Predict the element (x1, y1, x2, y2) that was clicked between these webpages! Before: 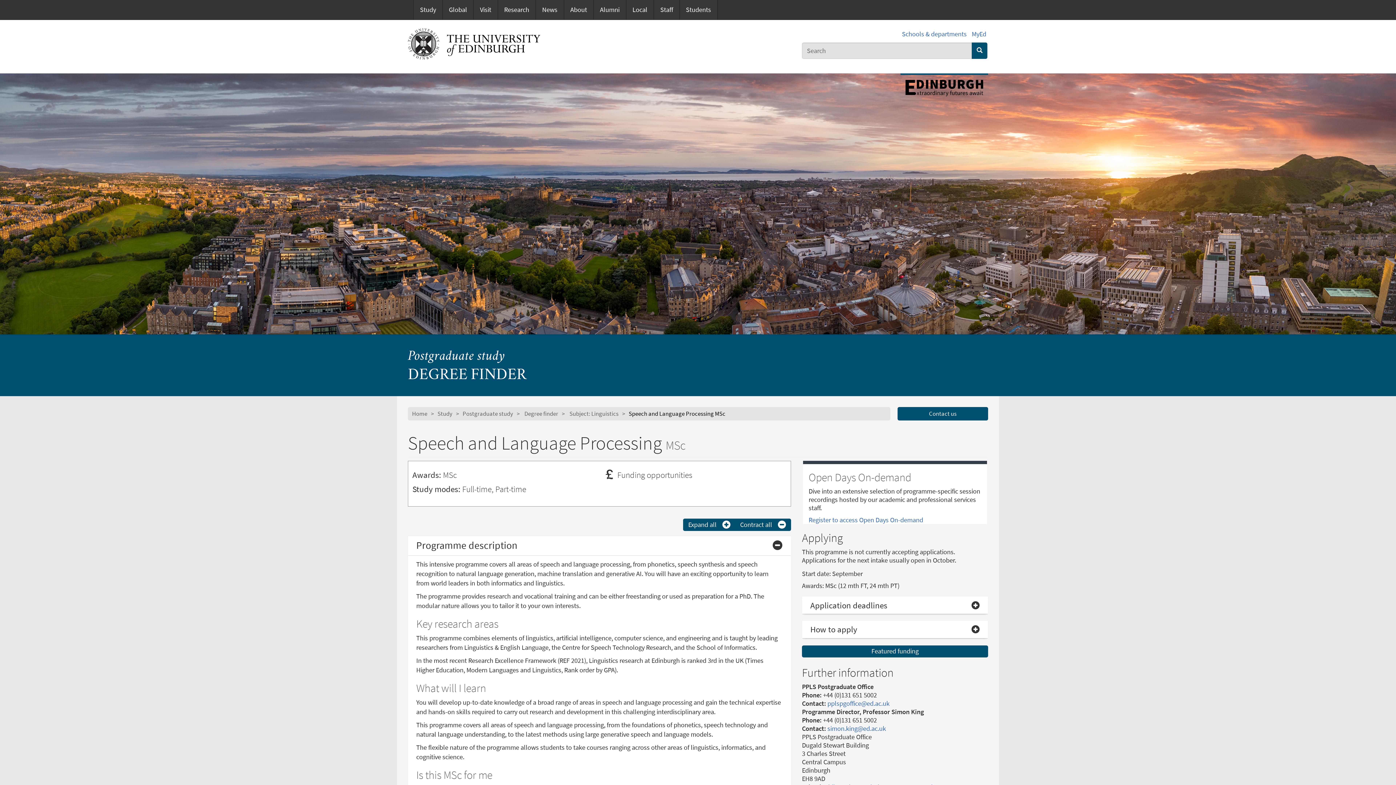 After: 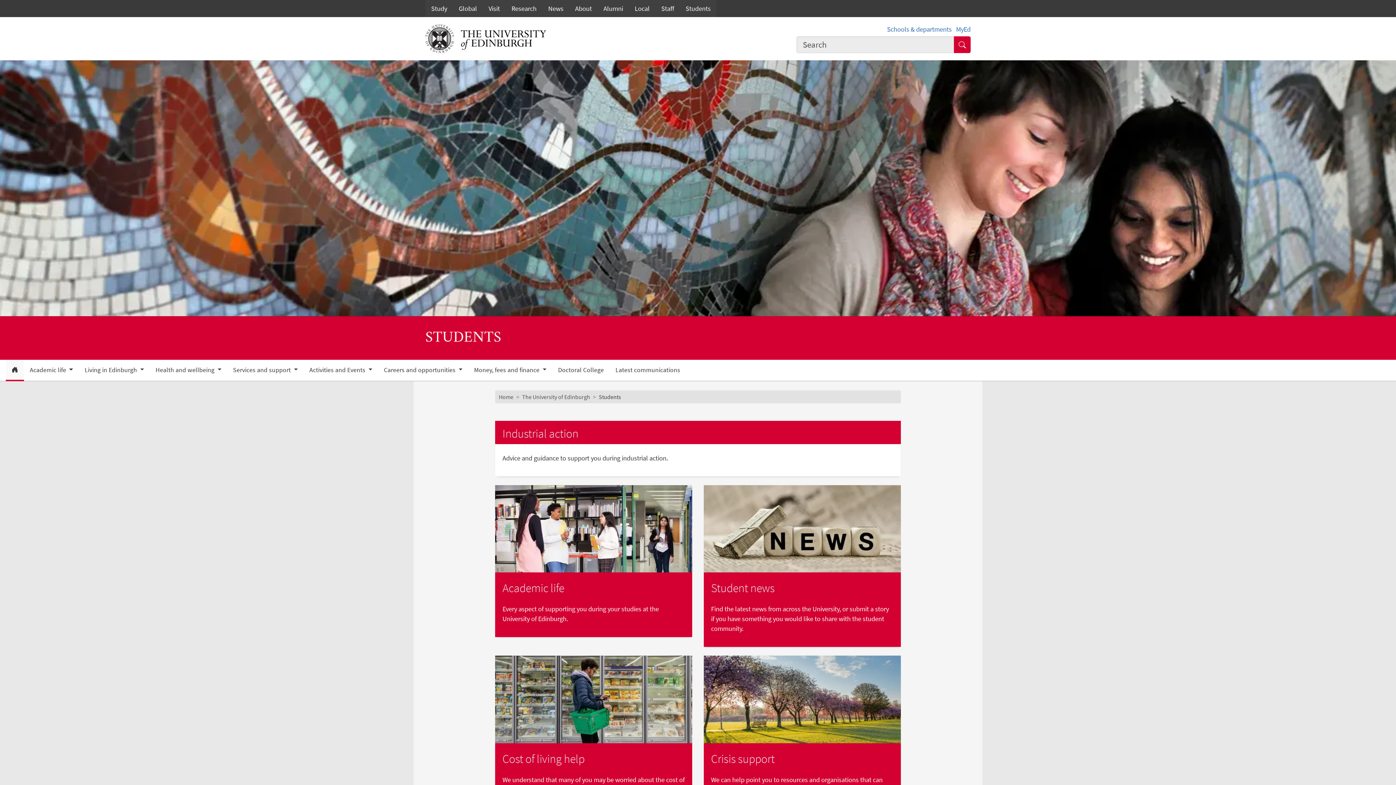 Action: label: Students bbox: (679, 0, 717, 19)